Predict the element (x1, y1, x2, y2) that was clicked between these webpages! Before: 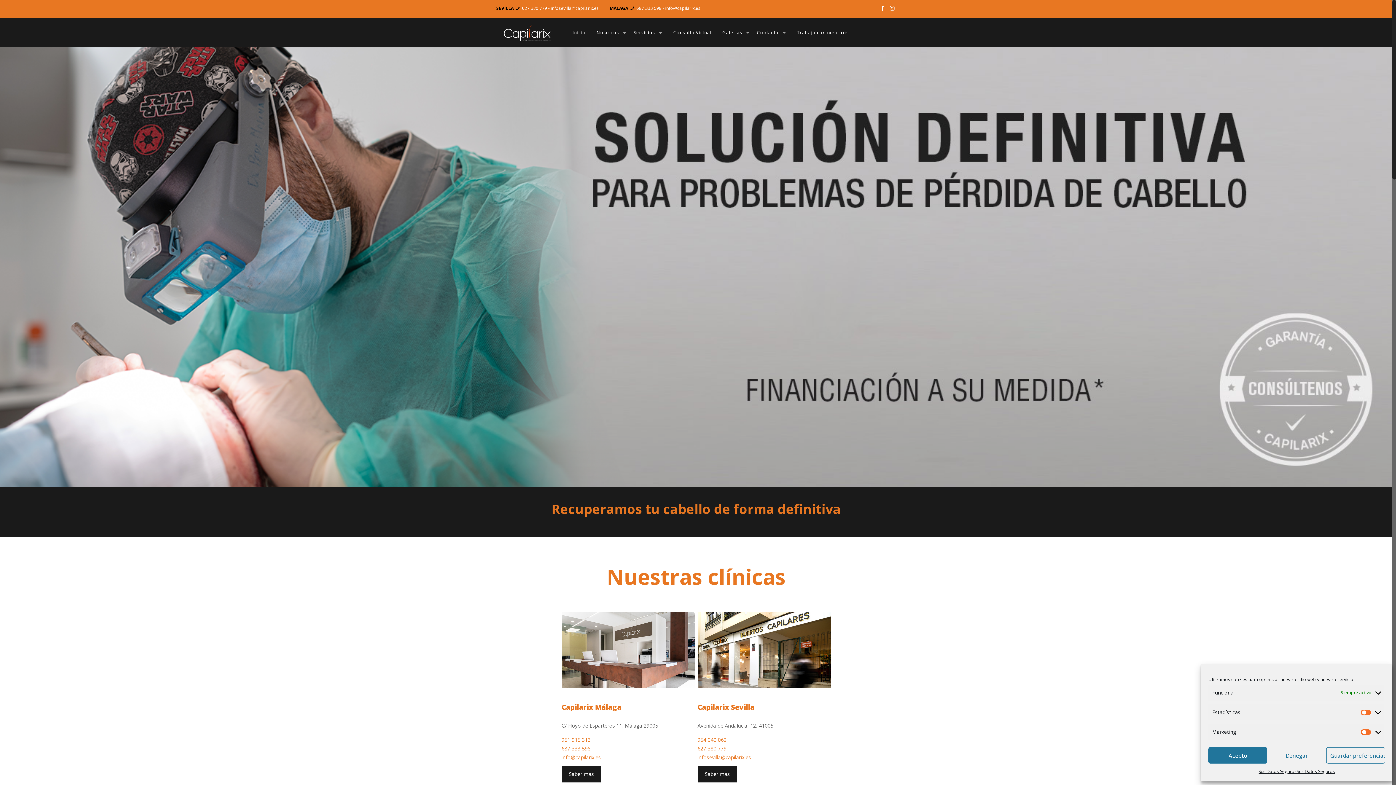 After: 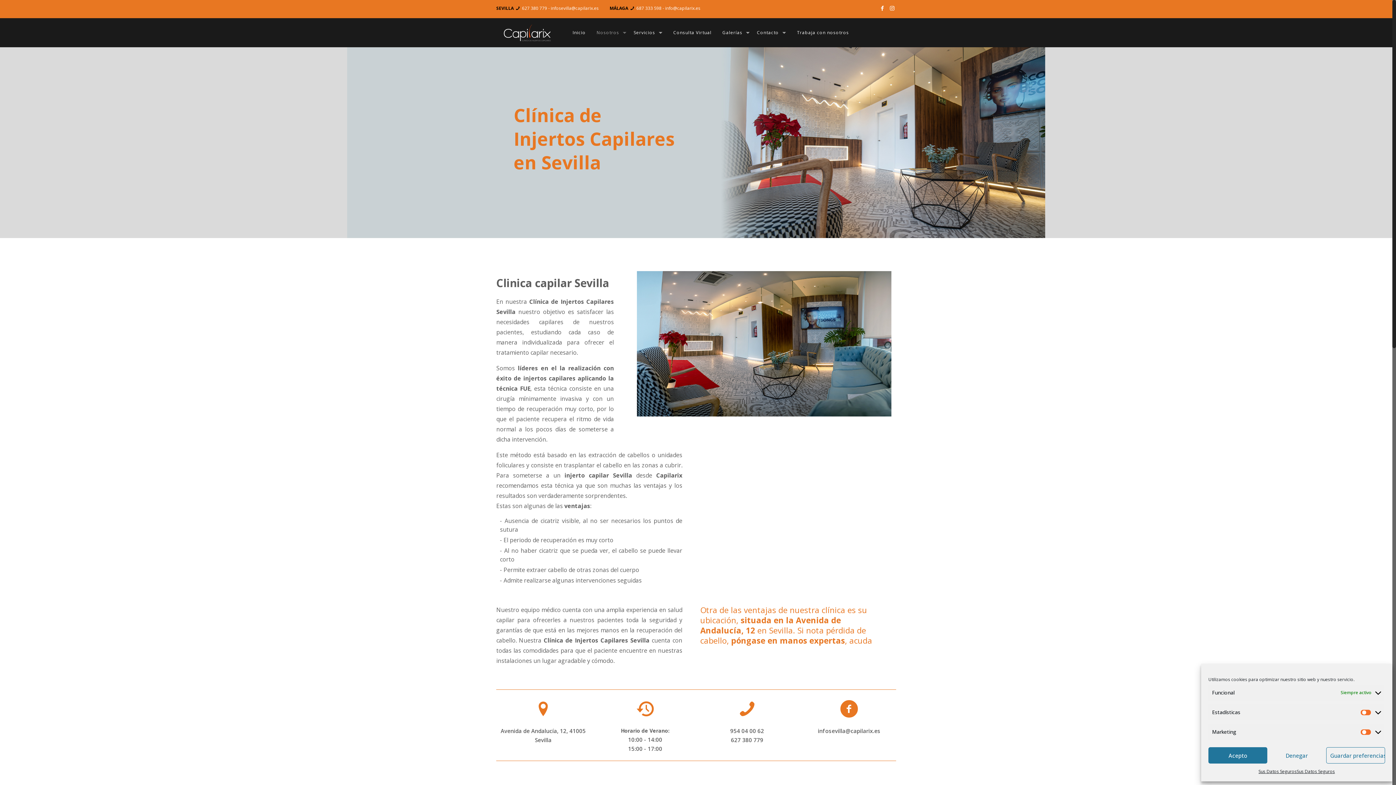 Action: label: Saber más bbox: (697, 766, 737, 782)